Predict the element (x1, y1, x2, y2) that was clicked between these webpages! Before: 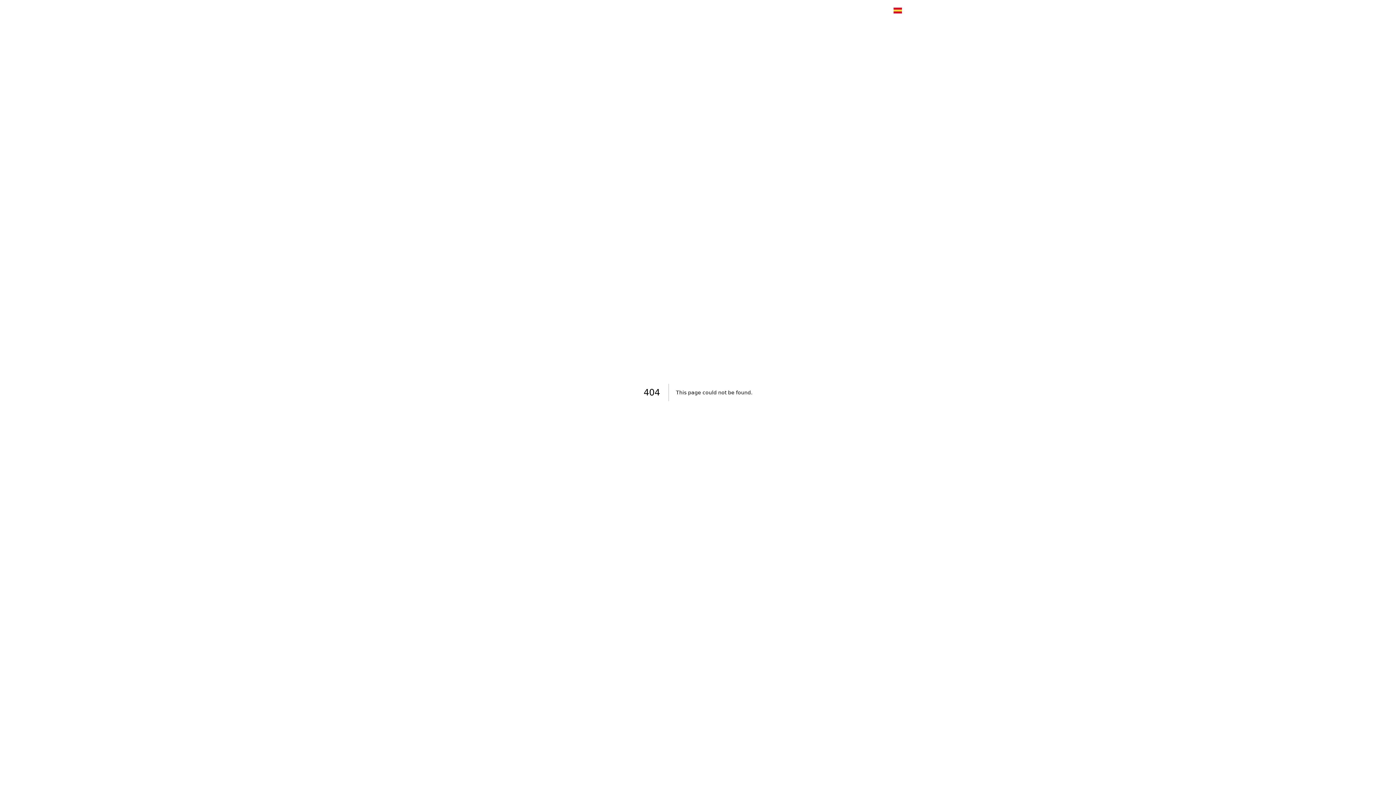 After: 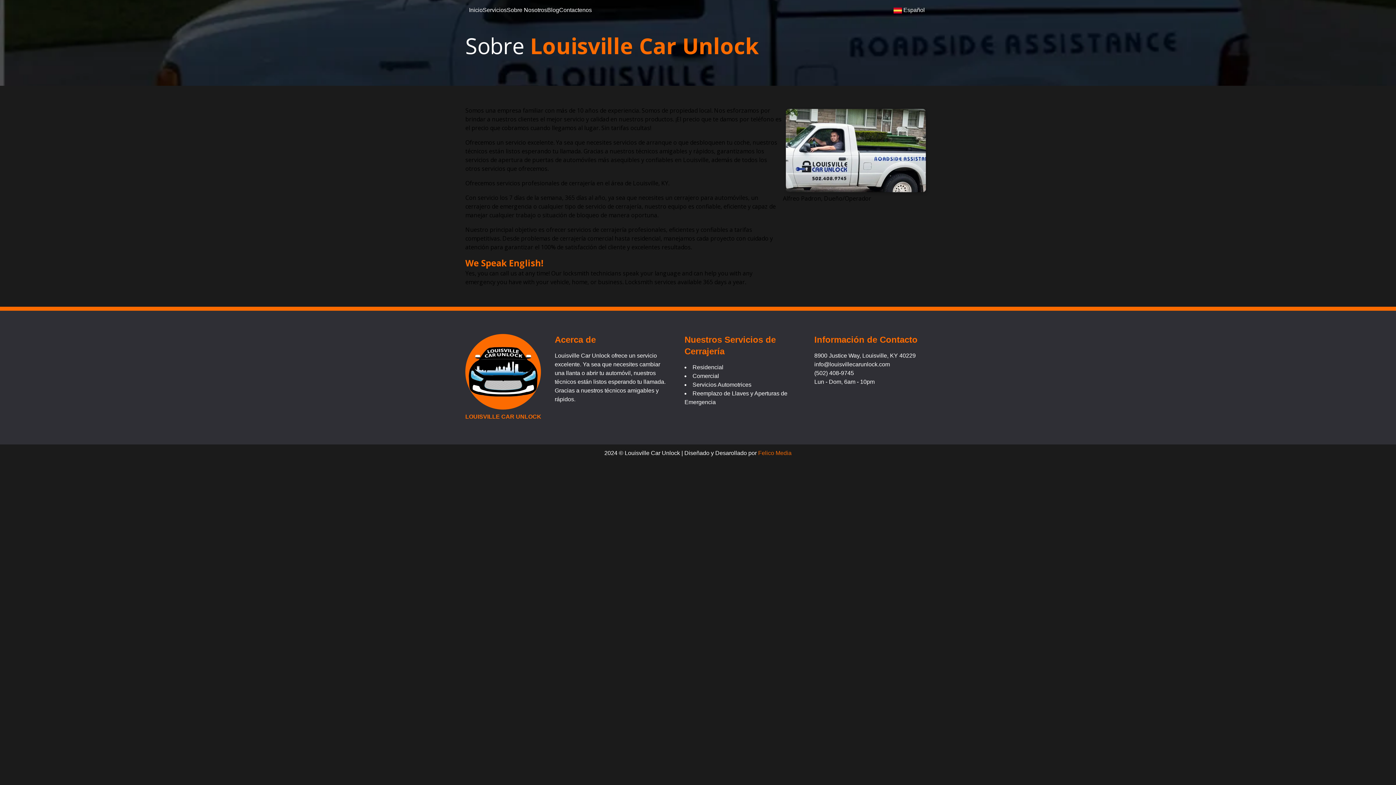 Action: bbox: (505, 6, 519, 13) label: about